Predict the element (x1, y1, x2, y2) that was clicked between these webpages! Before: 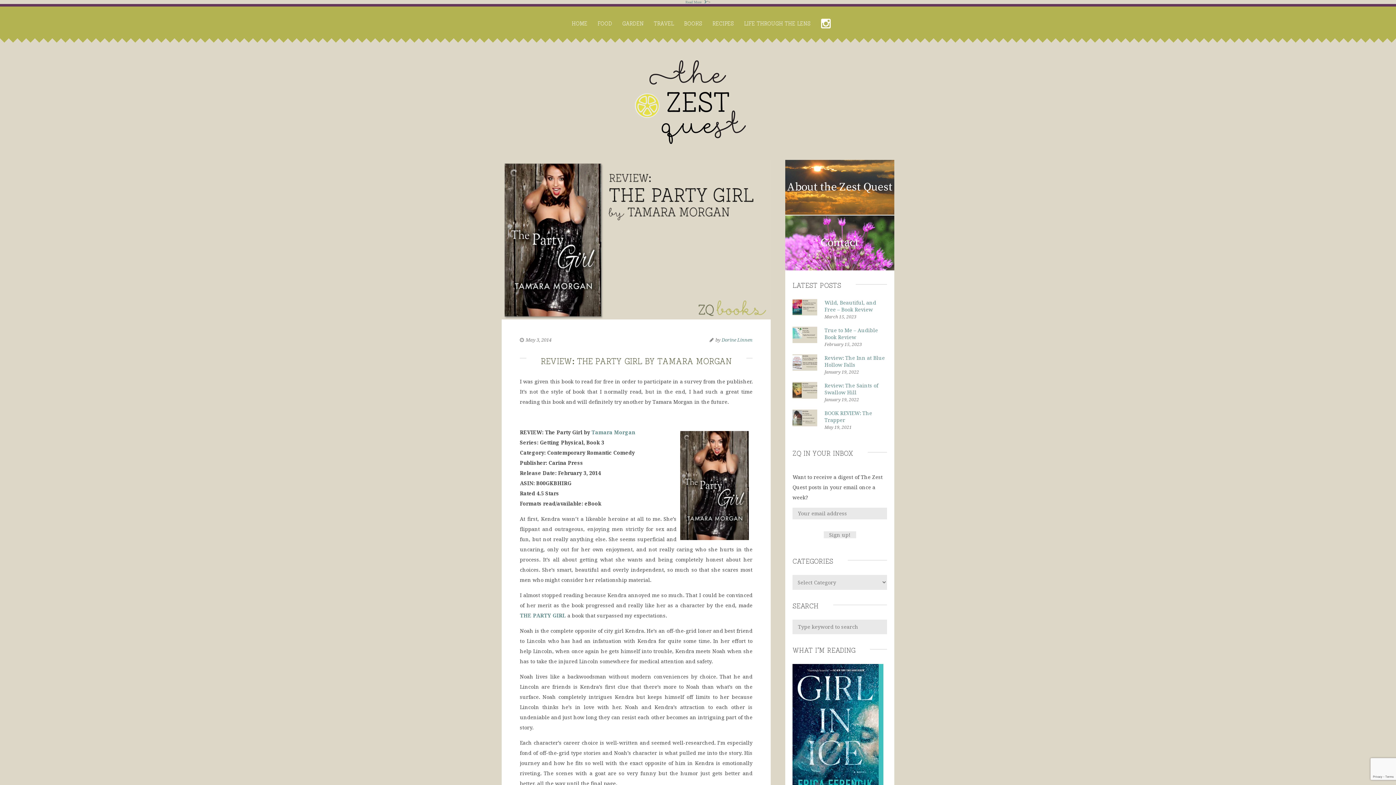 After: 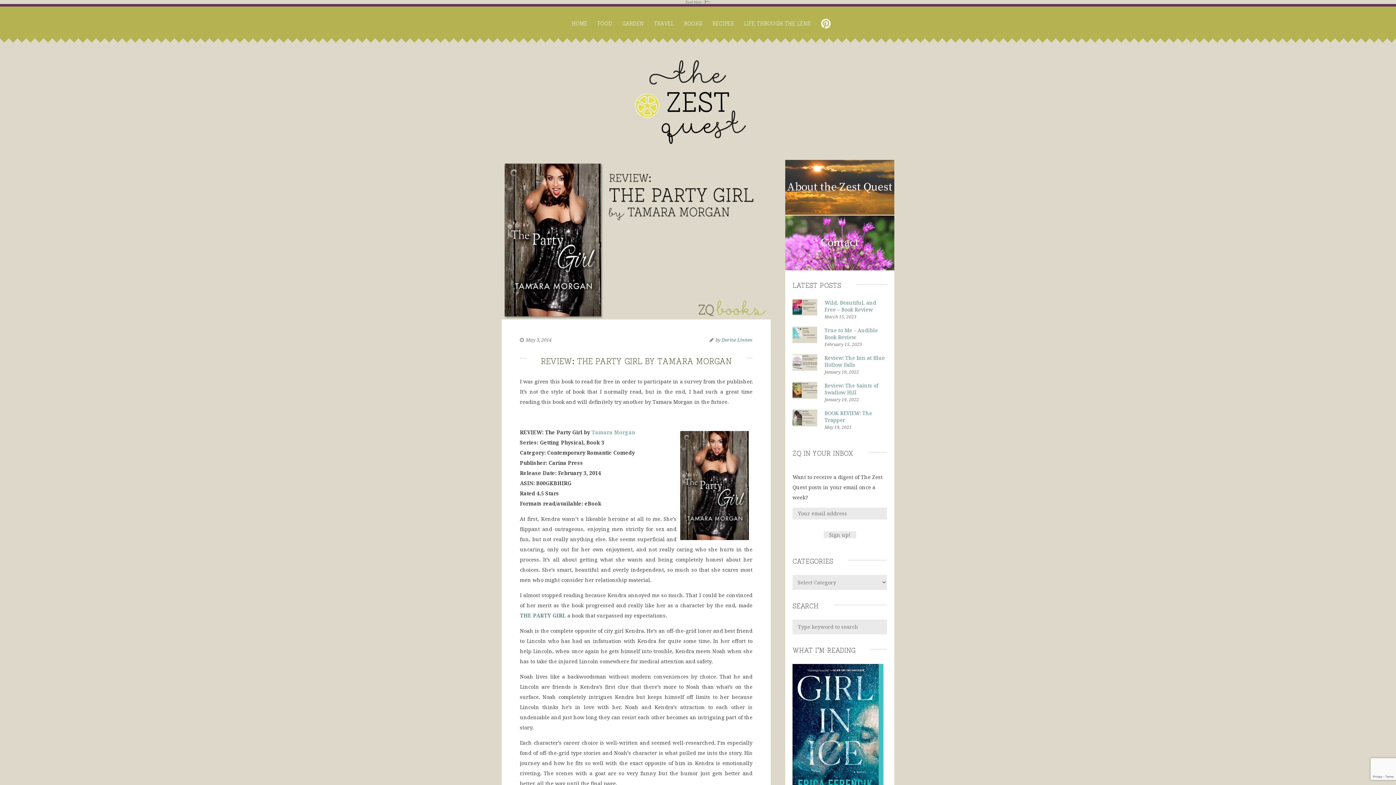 Action: label: Tamara Morgan bbox: (591, 429, 635, 436)